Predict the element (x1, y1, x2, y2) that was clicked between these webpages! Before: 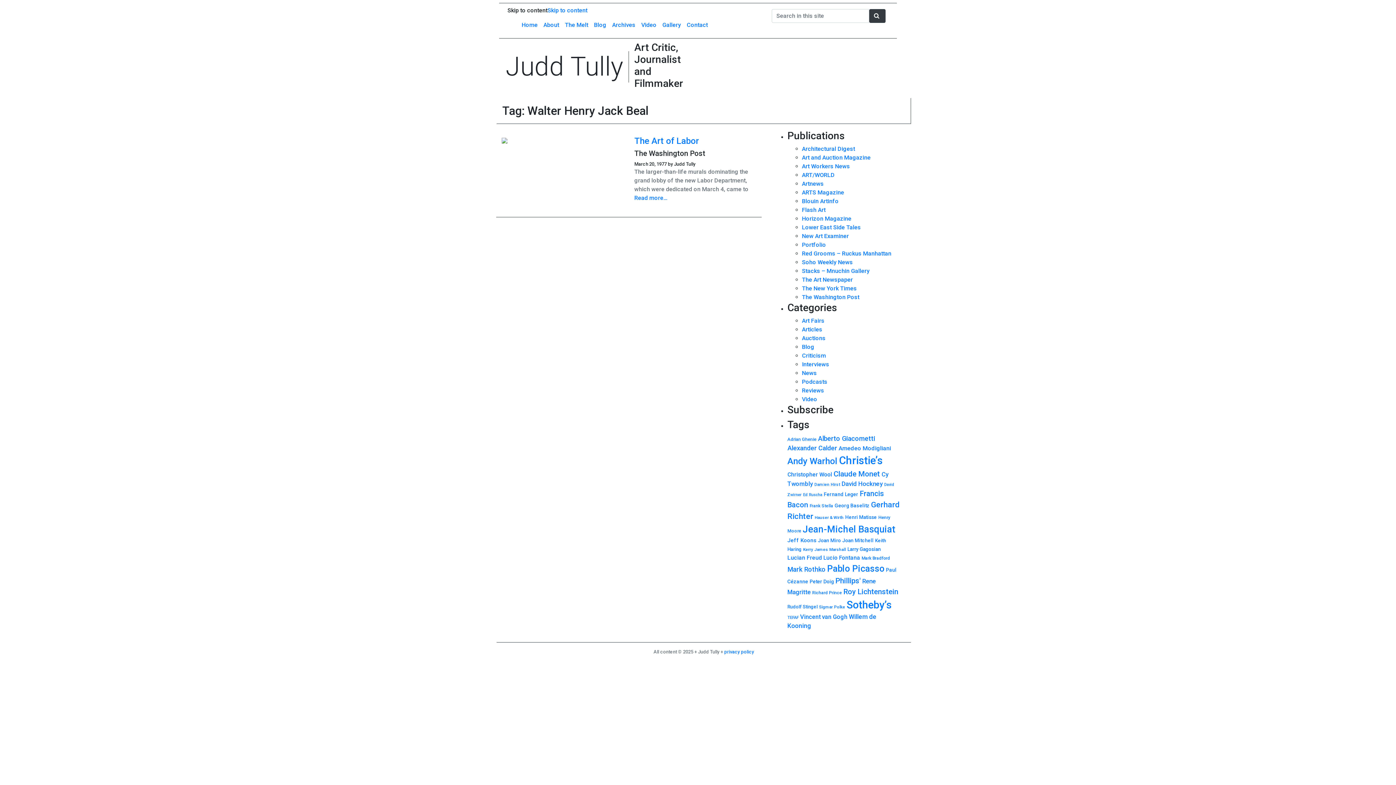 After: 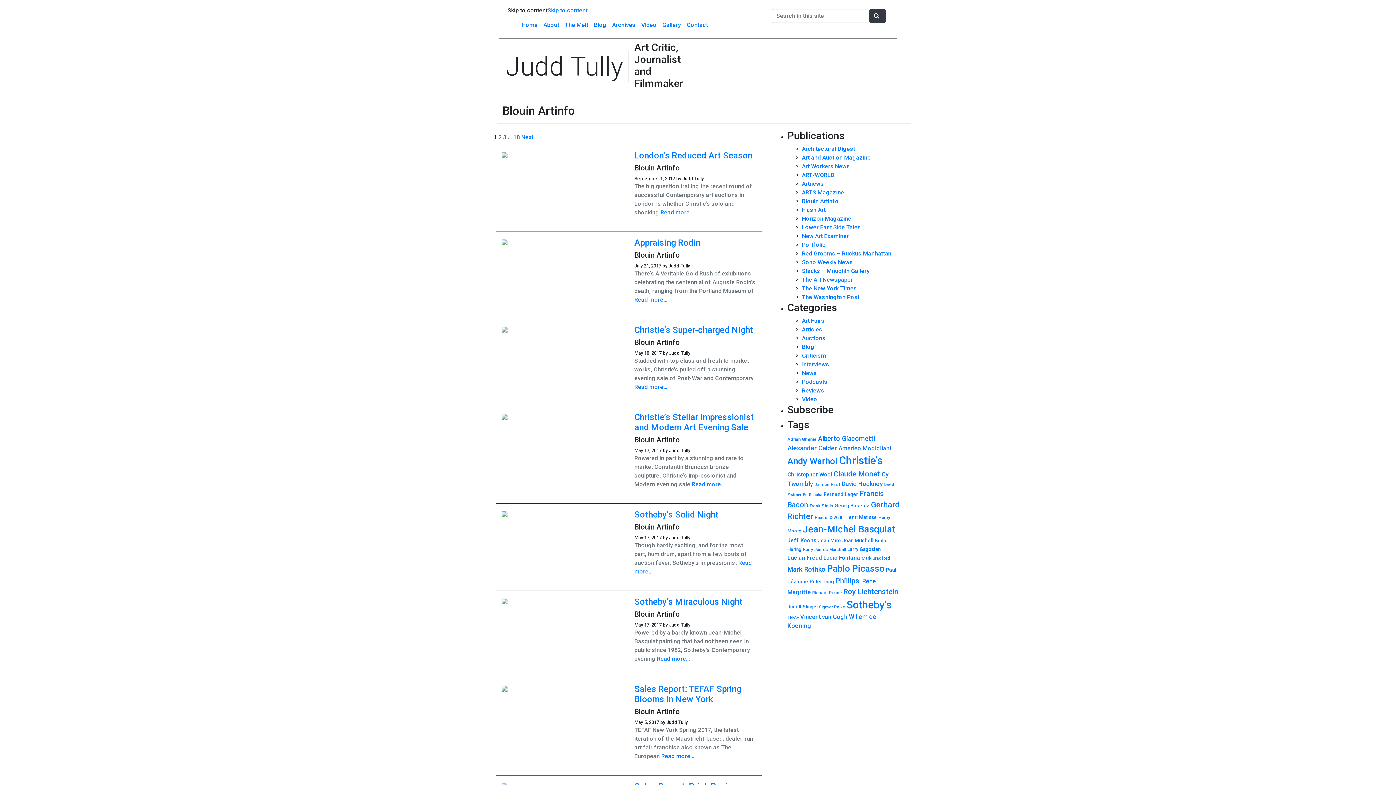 Action: bbox: (802, 197, 838, 204) label: Blouin Artinfo